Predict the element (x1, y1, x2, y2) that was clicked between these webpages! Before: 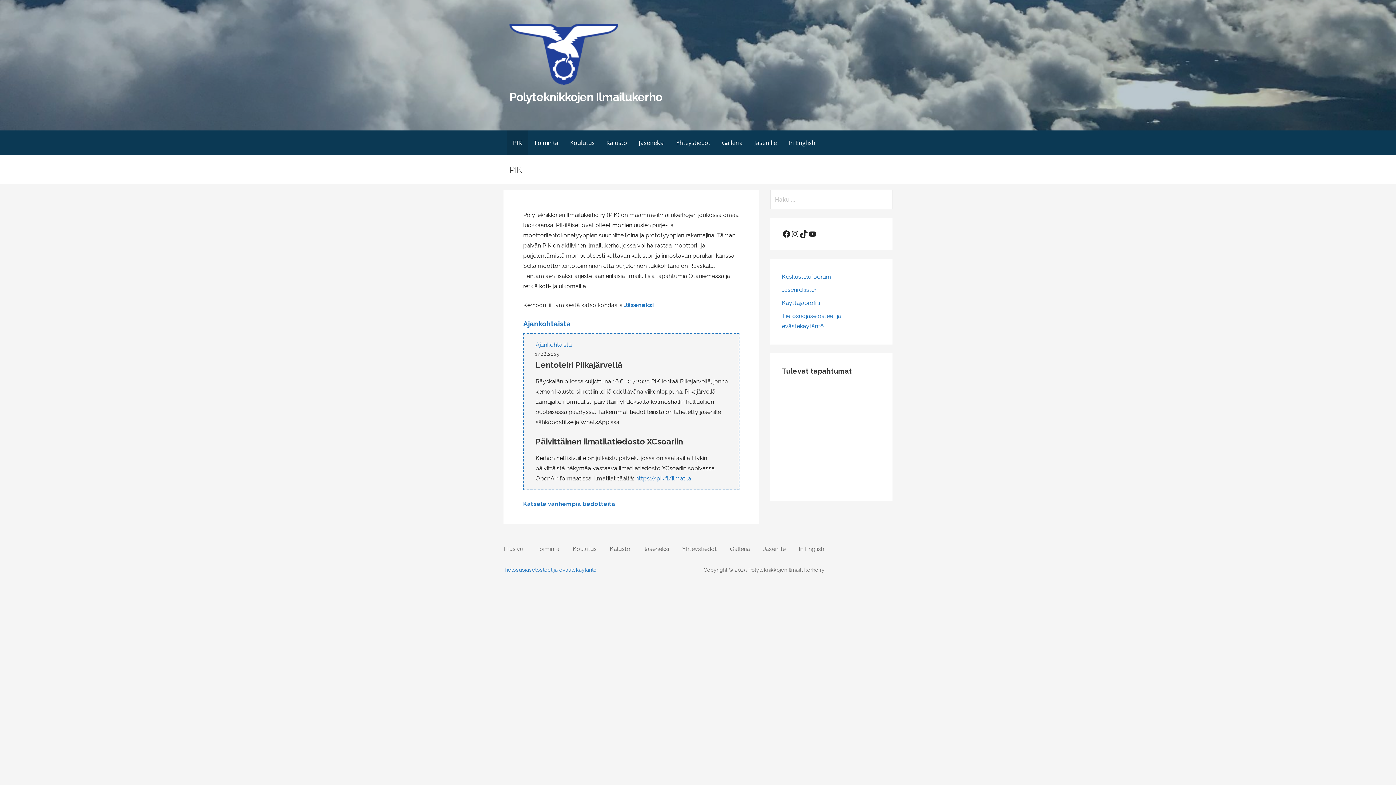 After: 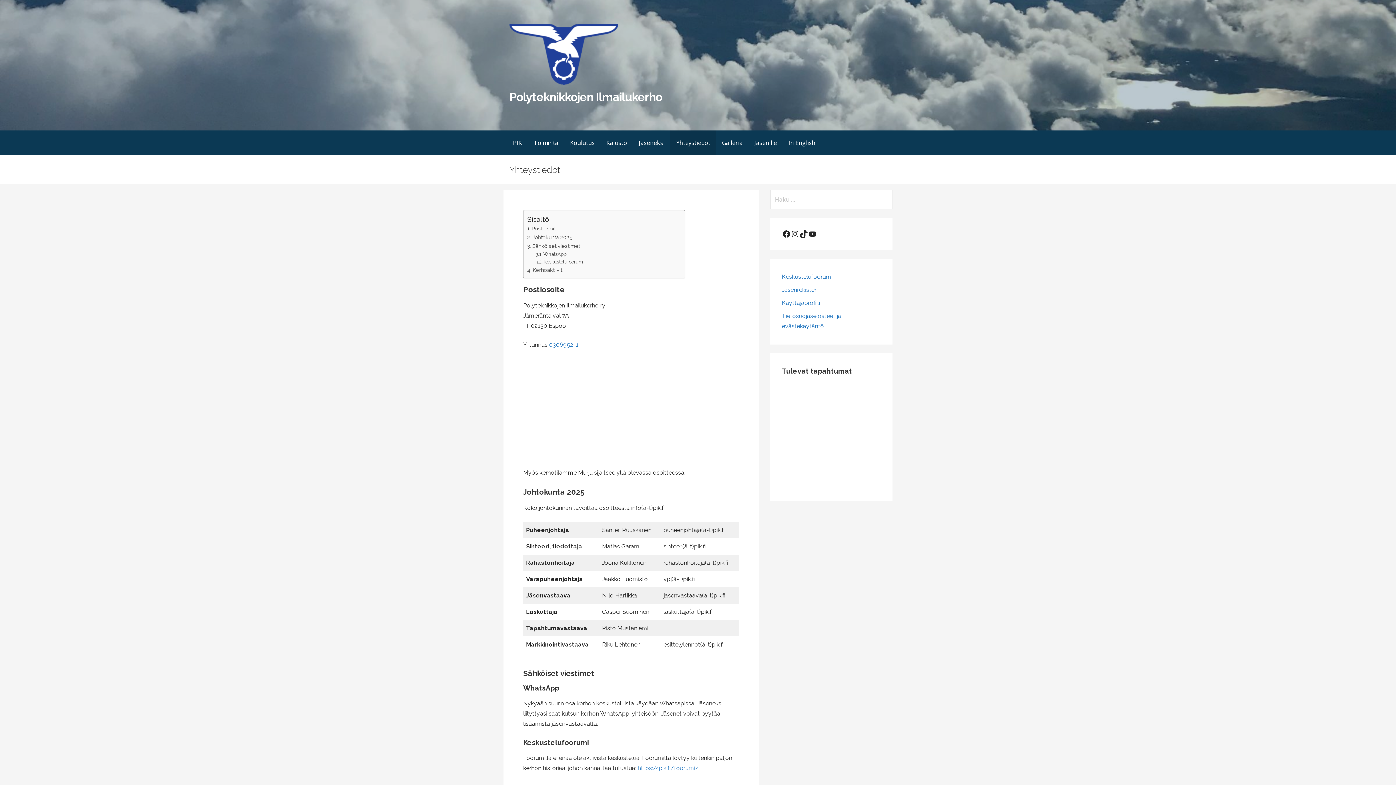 Action: label: Yhteystiedot bbox: (670, 130, 716, 155)